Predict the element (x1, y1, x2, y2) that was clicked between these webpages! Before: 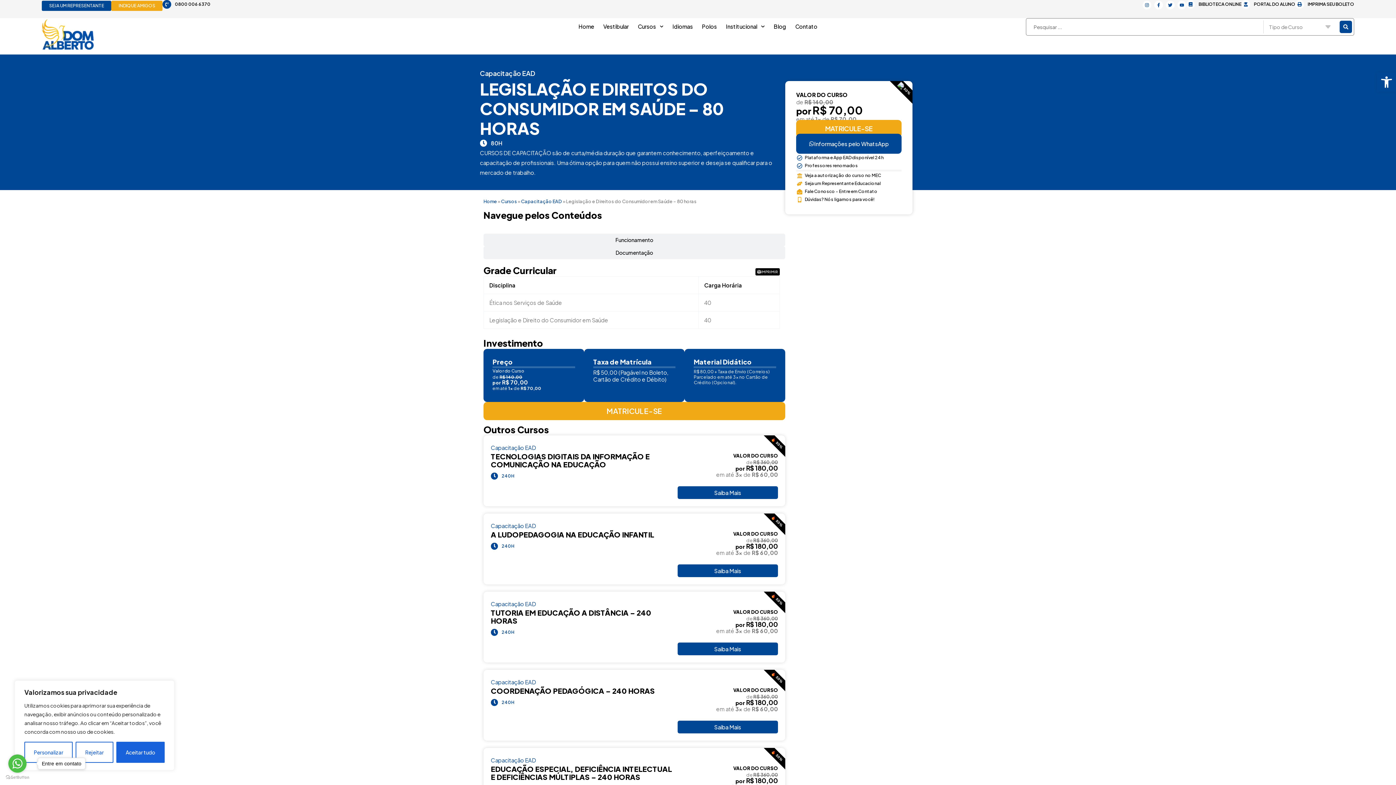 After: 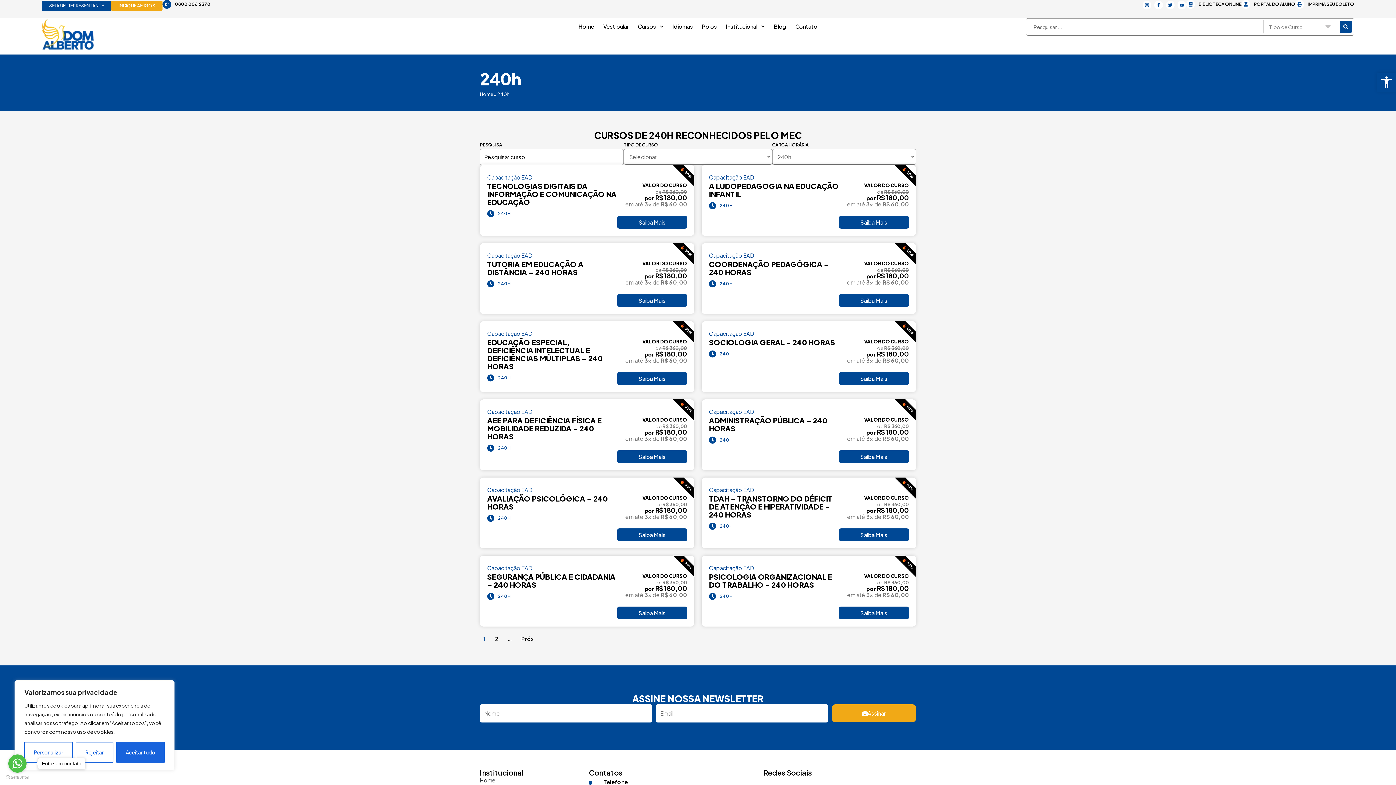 Action: bbox: (490, 698, 677, 706) label: 240H